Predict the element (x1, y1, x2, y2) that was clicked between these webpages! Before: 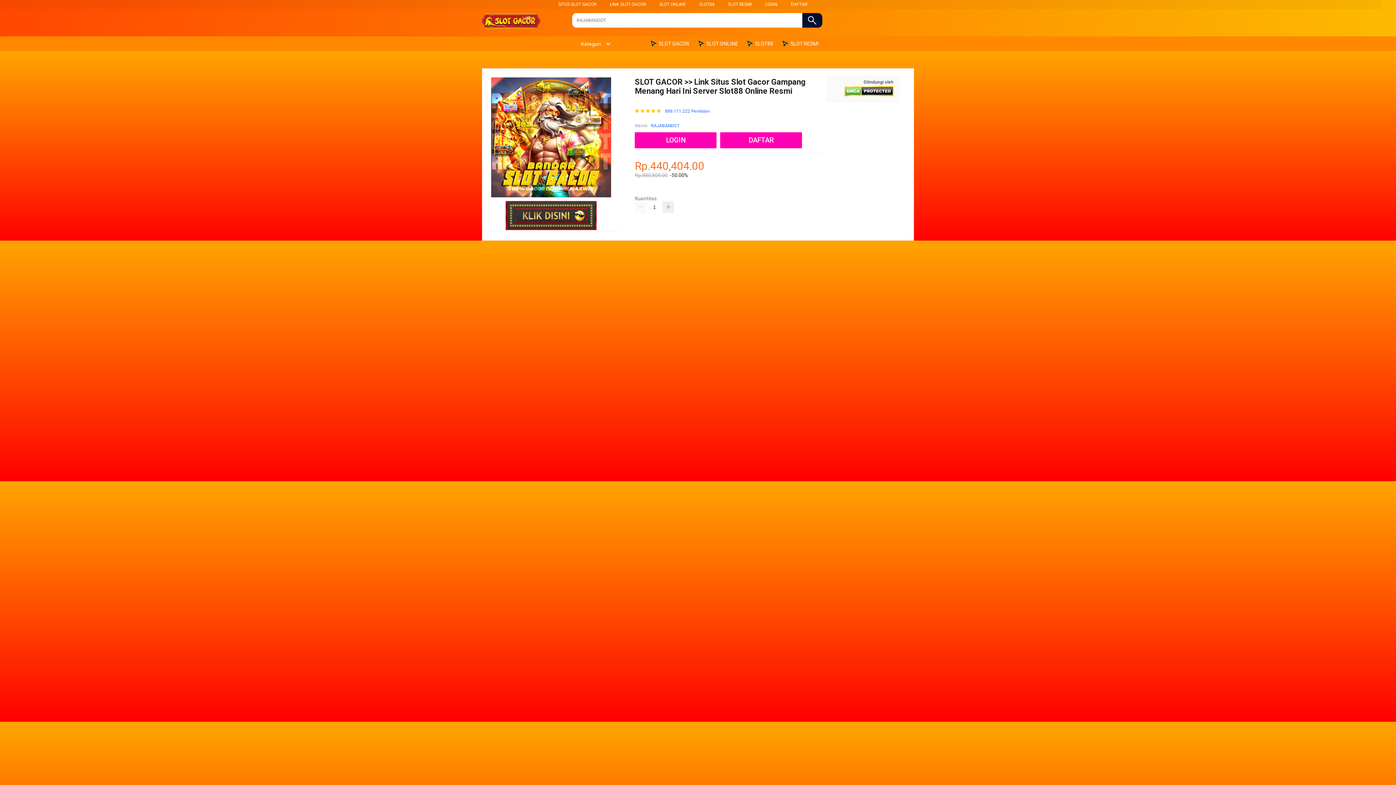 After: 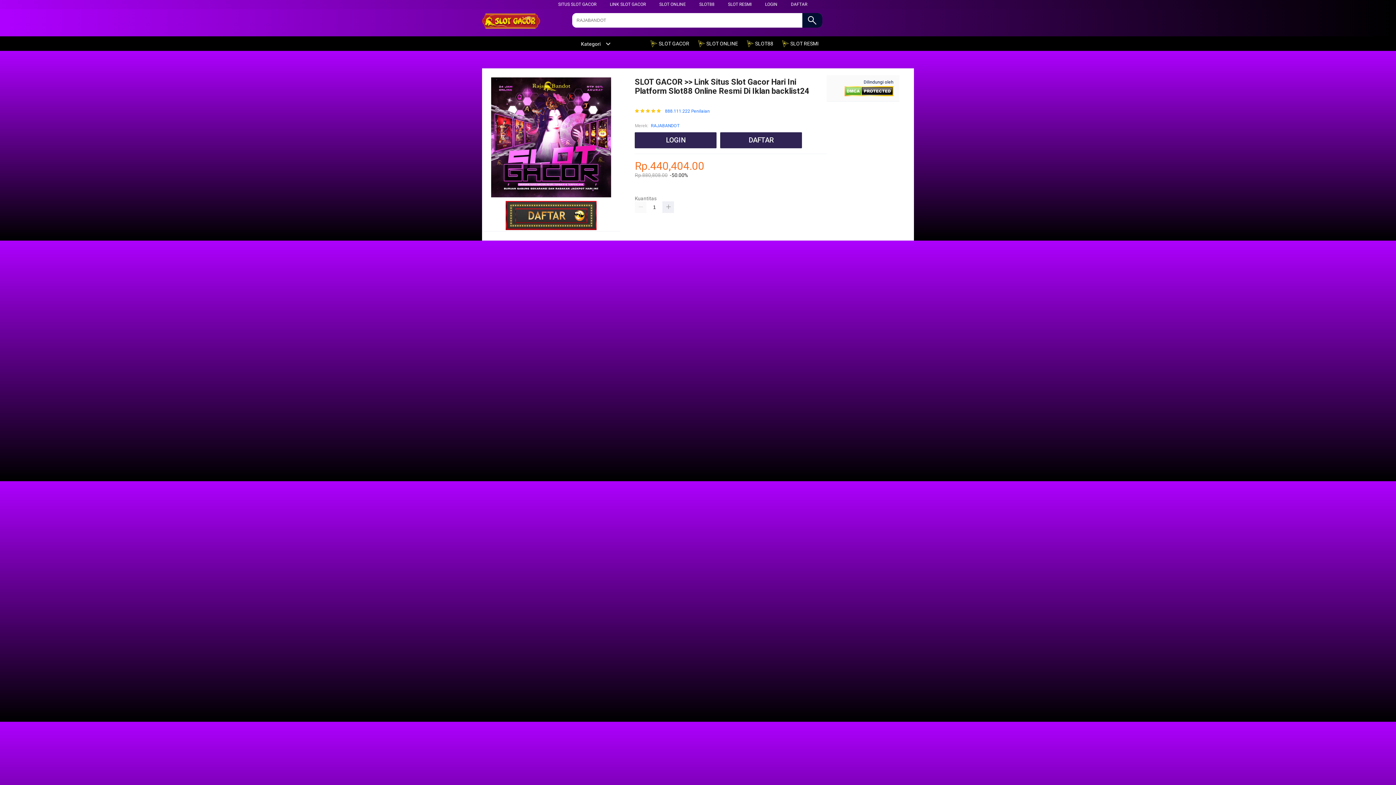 Action: bbox: (558, 1, 596, 6) label: SITUS SLOT GACOR